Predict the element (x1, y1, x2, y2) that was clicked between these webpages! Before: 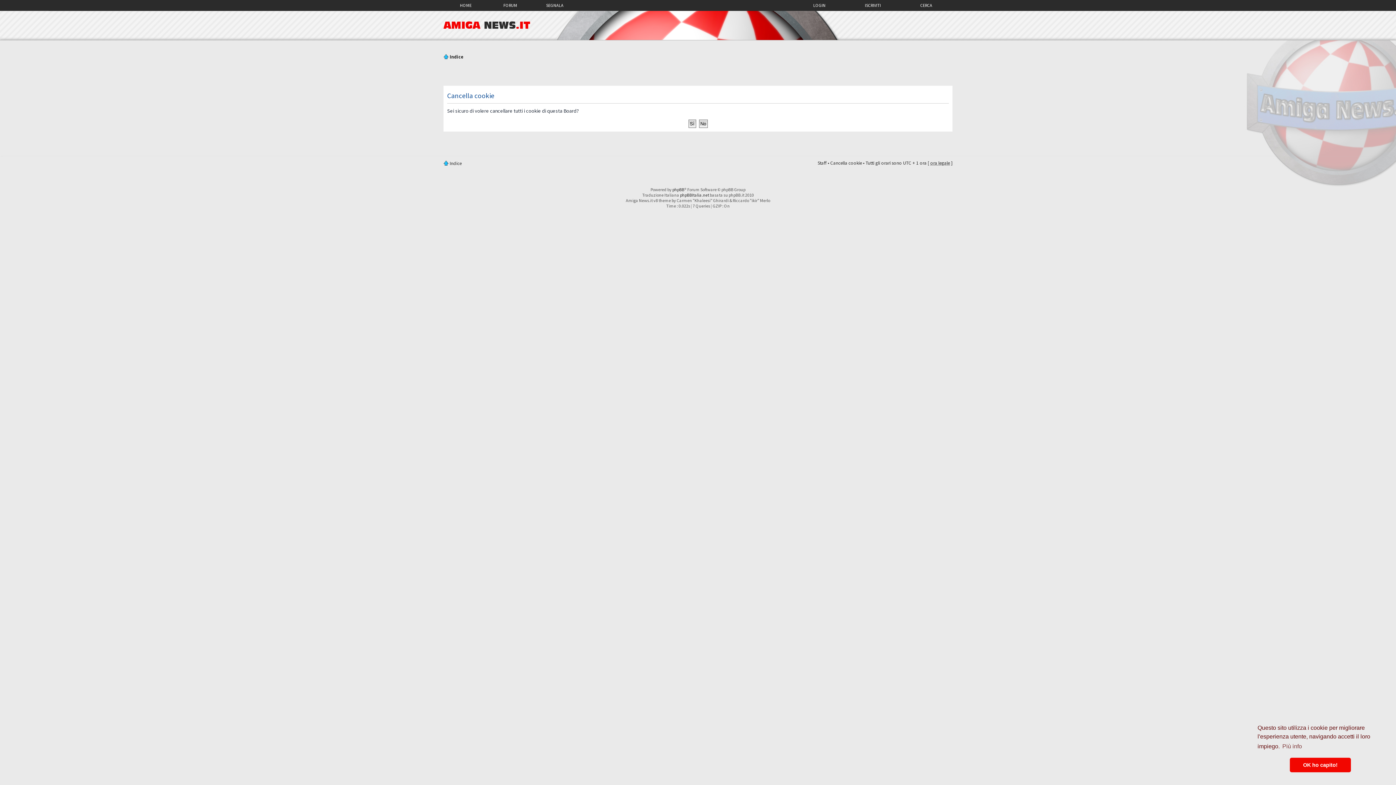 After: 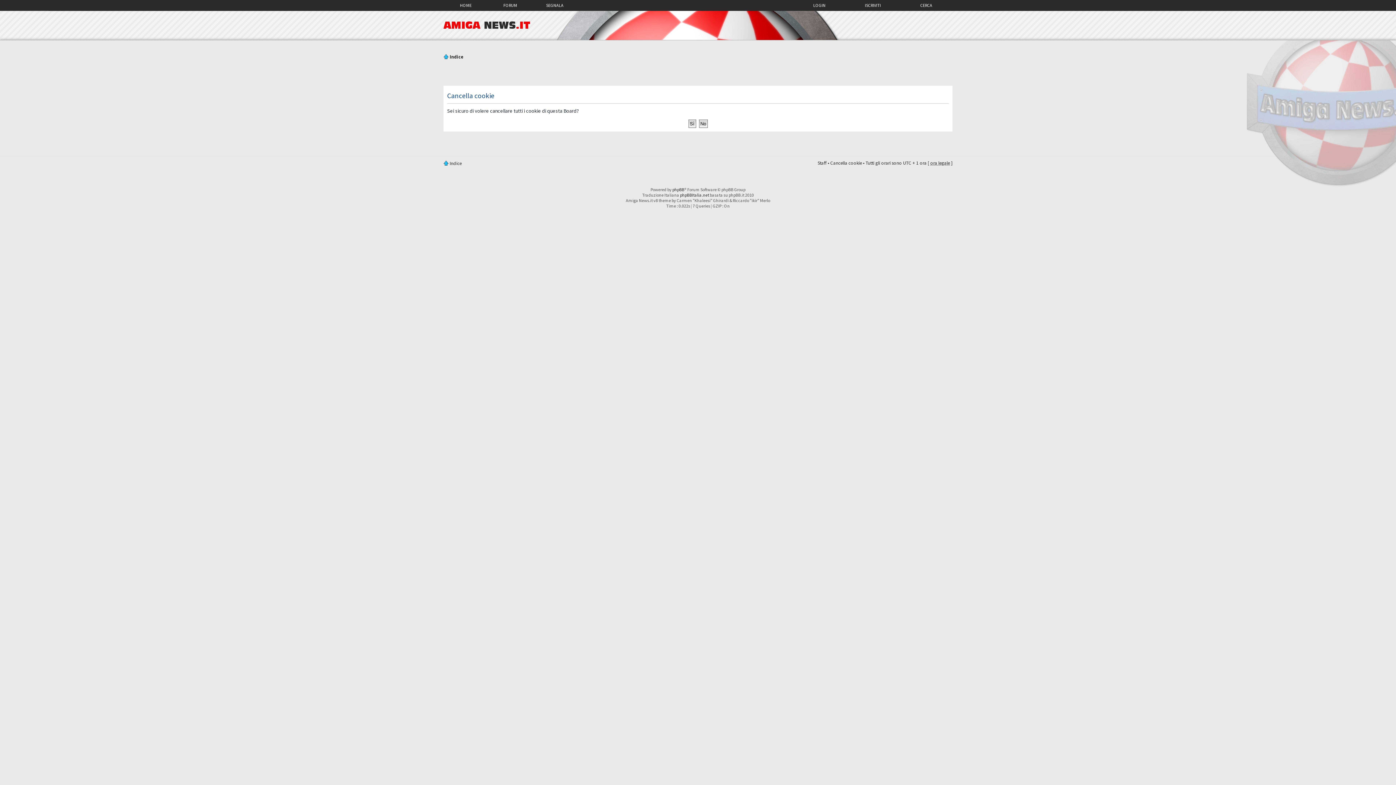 Action: bbox: (1290, 758, 1351, 772) label: dismiss cookie message